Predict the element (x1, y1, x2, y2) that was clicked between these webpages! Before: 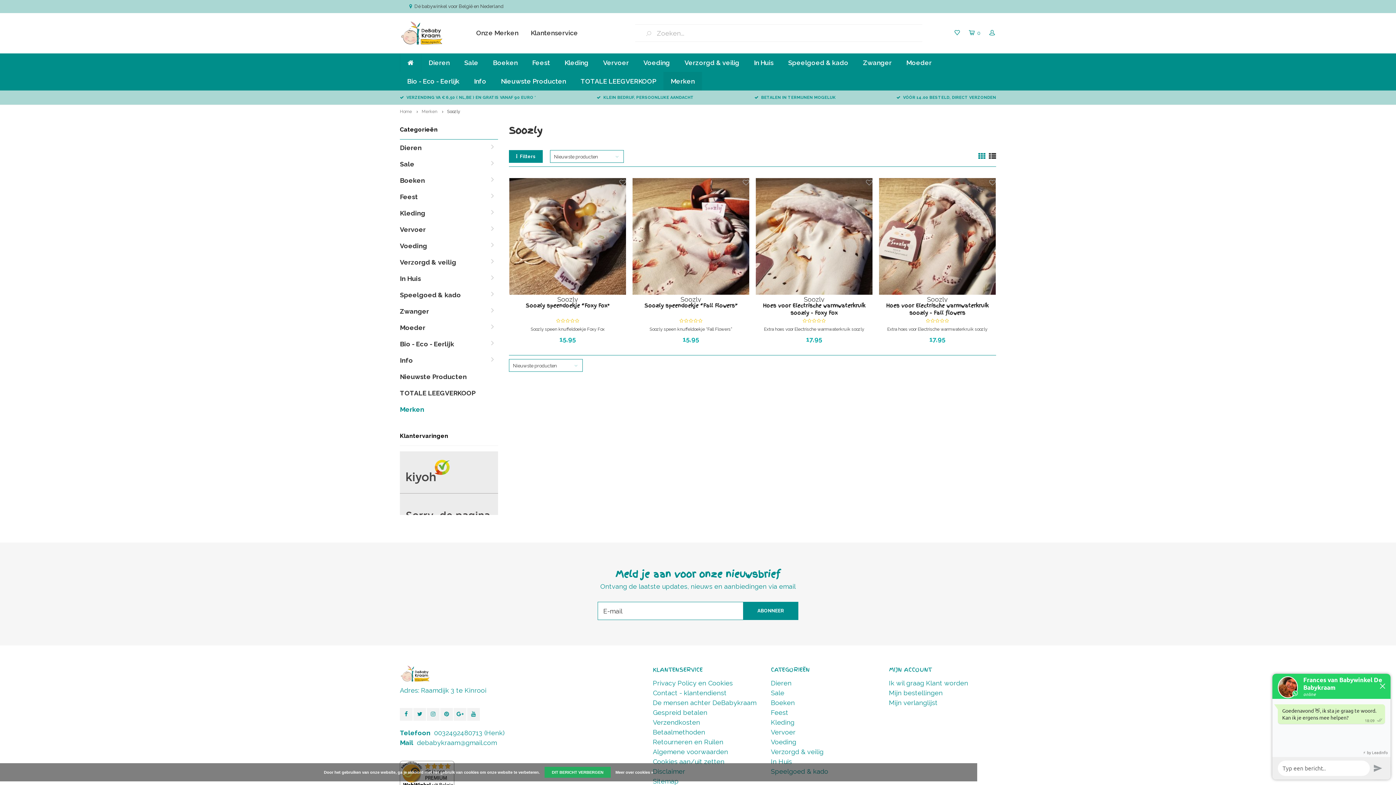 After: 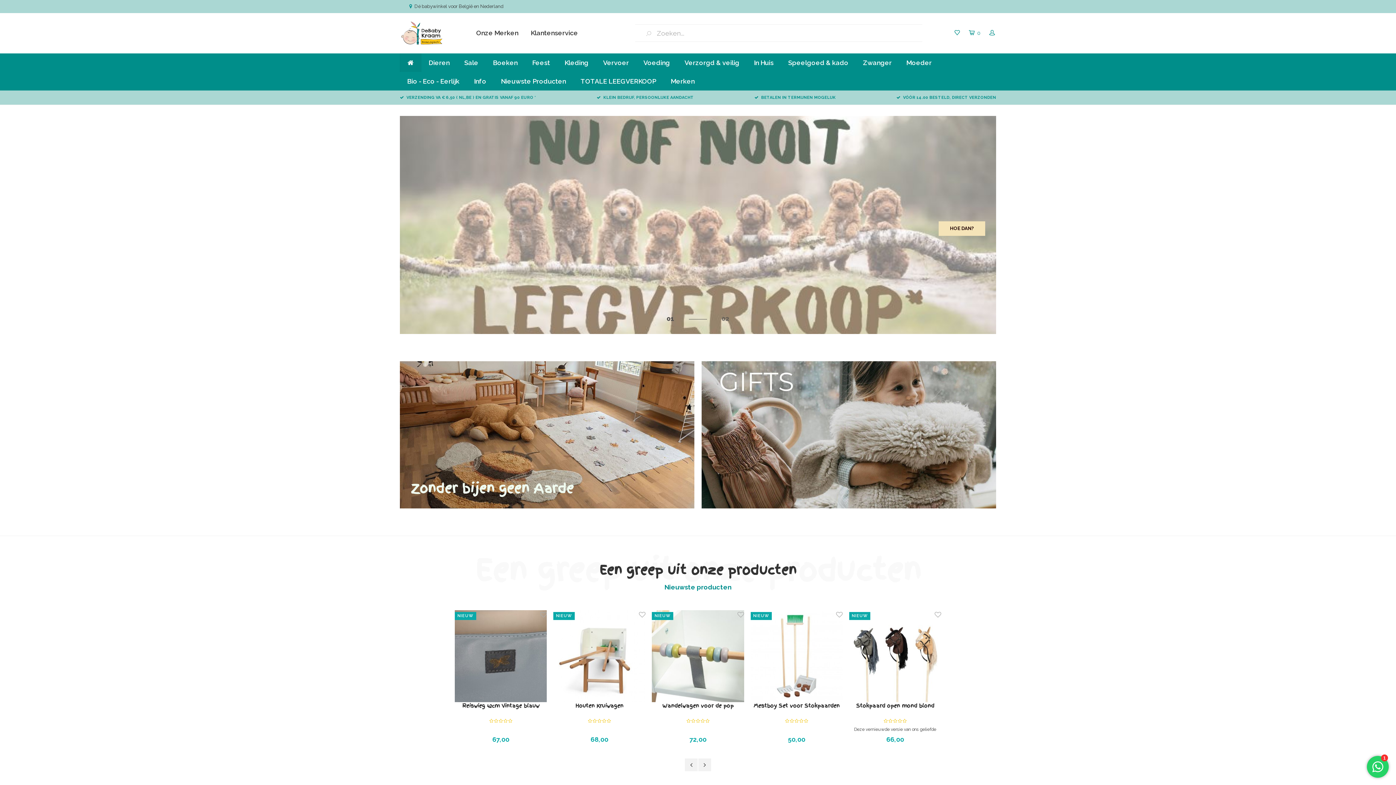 Action: label: KLEIN BEDRIJF, PERSOONLIJKE AANDACHT bbox: (596, 95, 694, 100)